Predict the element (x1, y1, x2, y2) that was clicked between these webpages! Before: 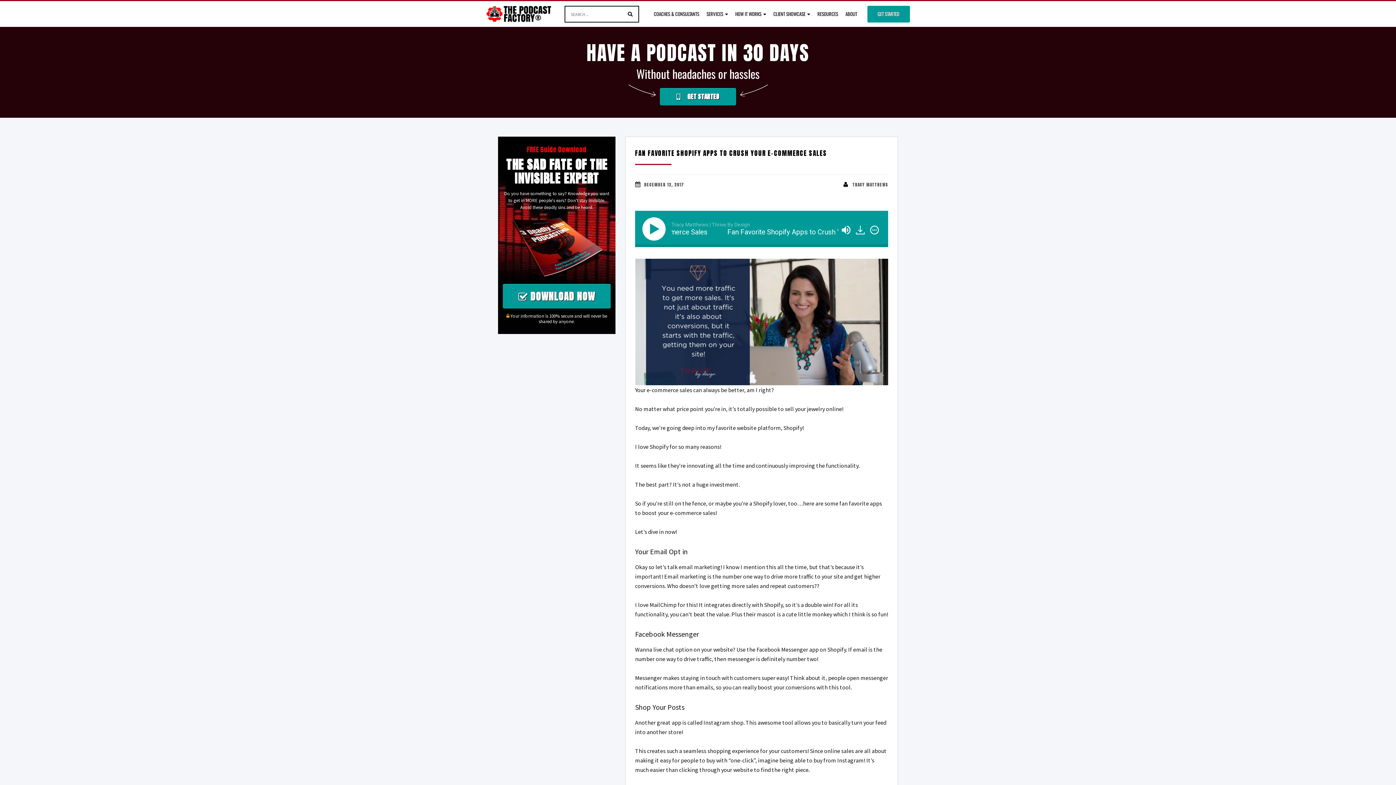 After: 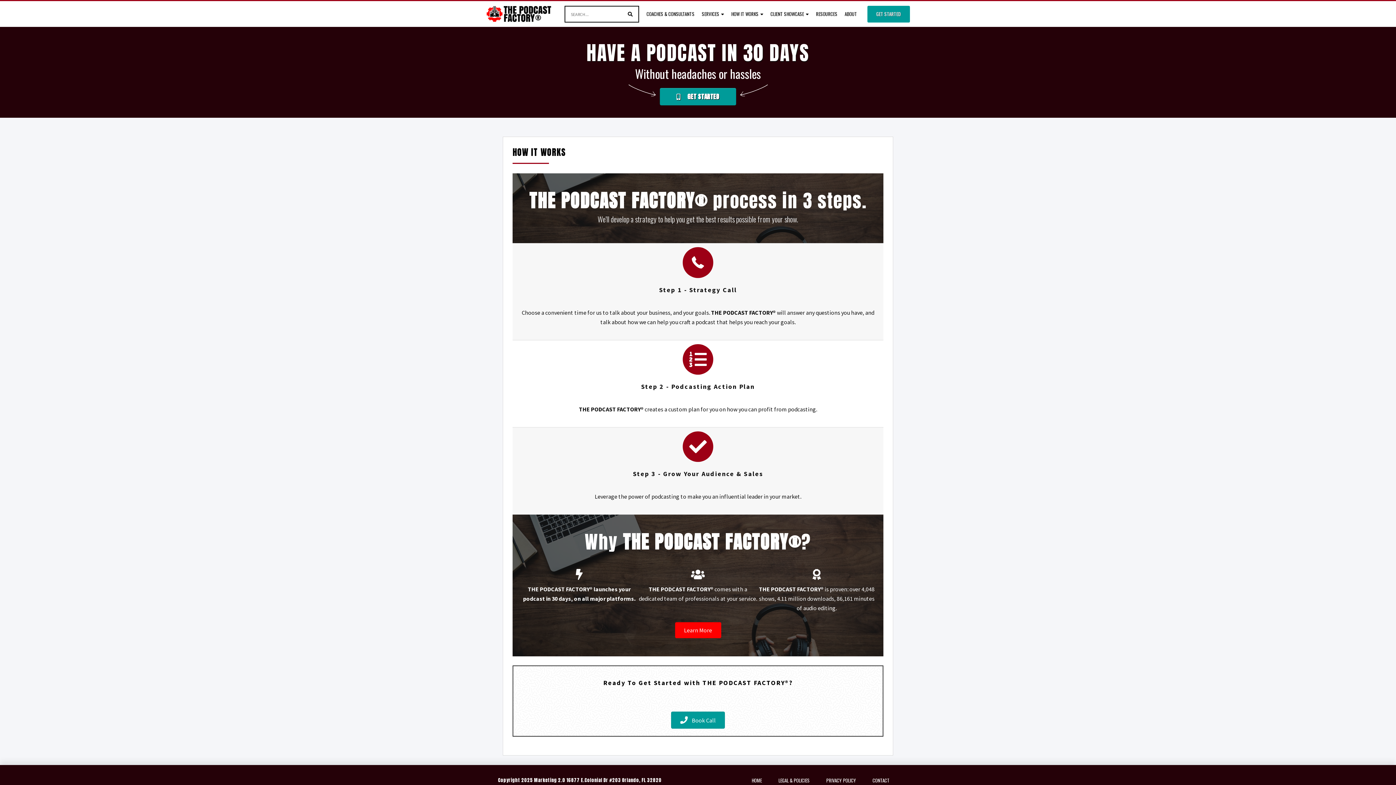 Action: bbox: (731, 5, 770, 26) label: HOW IT WORKS